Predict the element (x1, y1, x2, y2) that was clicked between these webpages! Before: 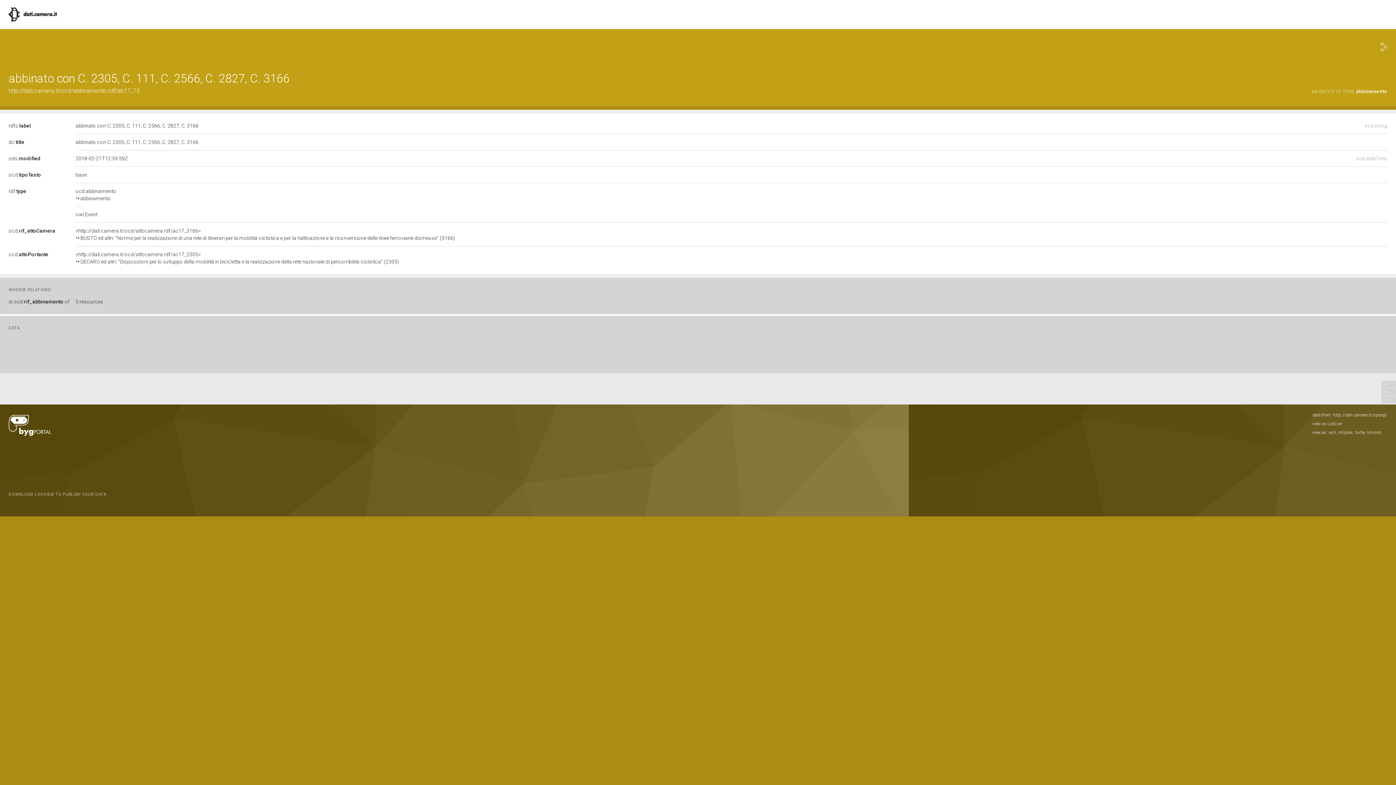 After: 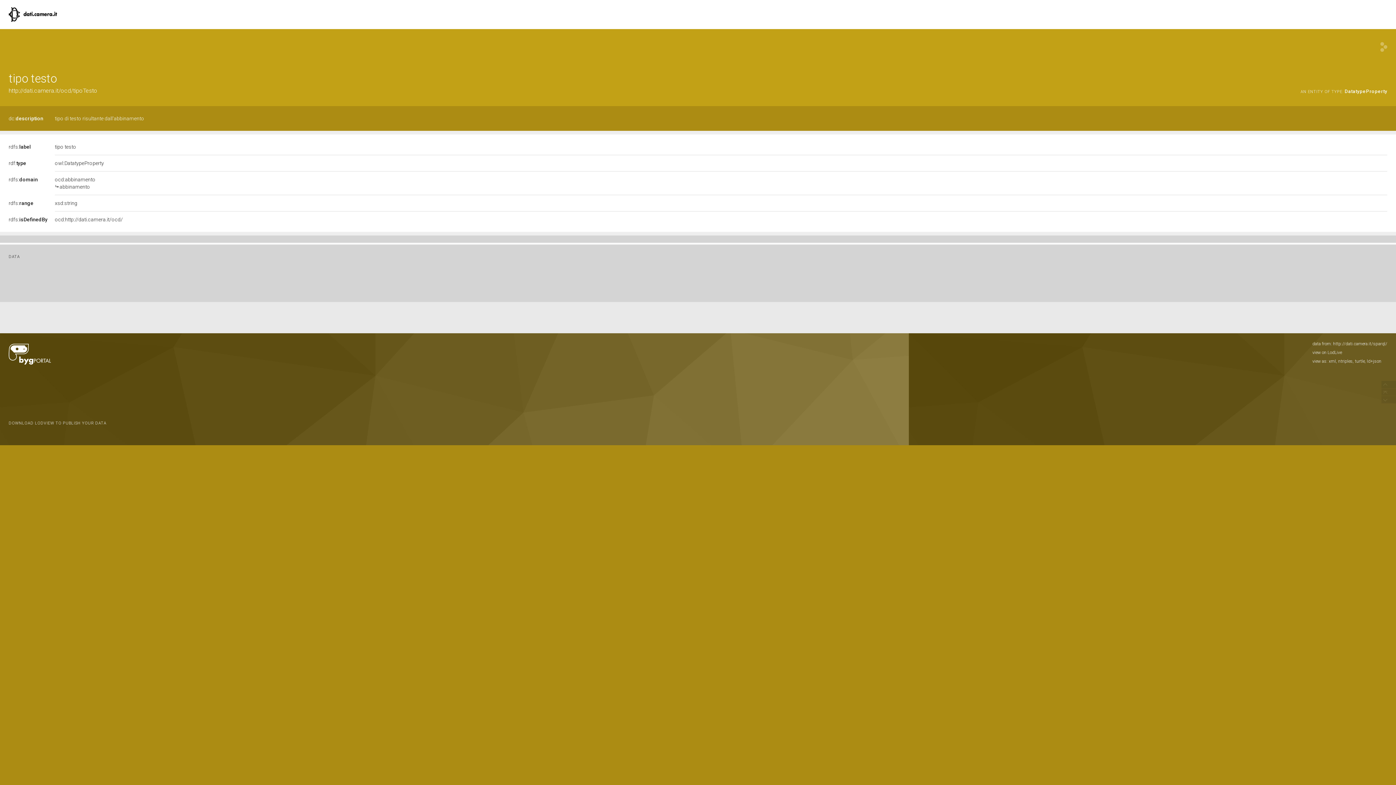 Action: label: ocd:tipoTesto bbox: (8, 172, 41, 177)